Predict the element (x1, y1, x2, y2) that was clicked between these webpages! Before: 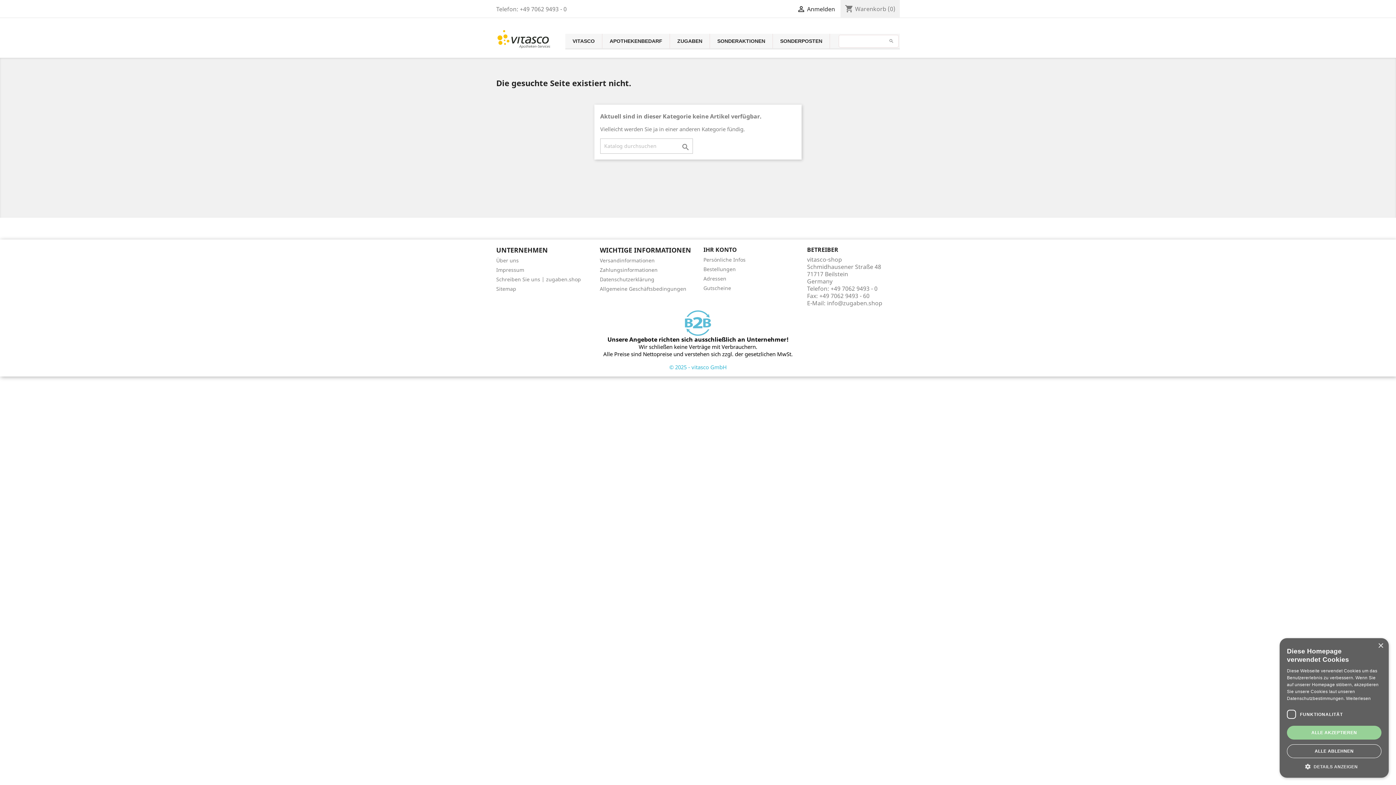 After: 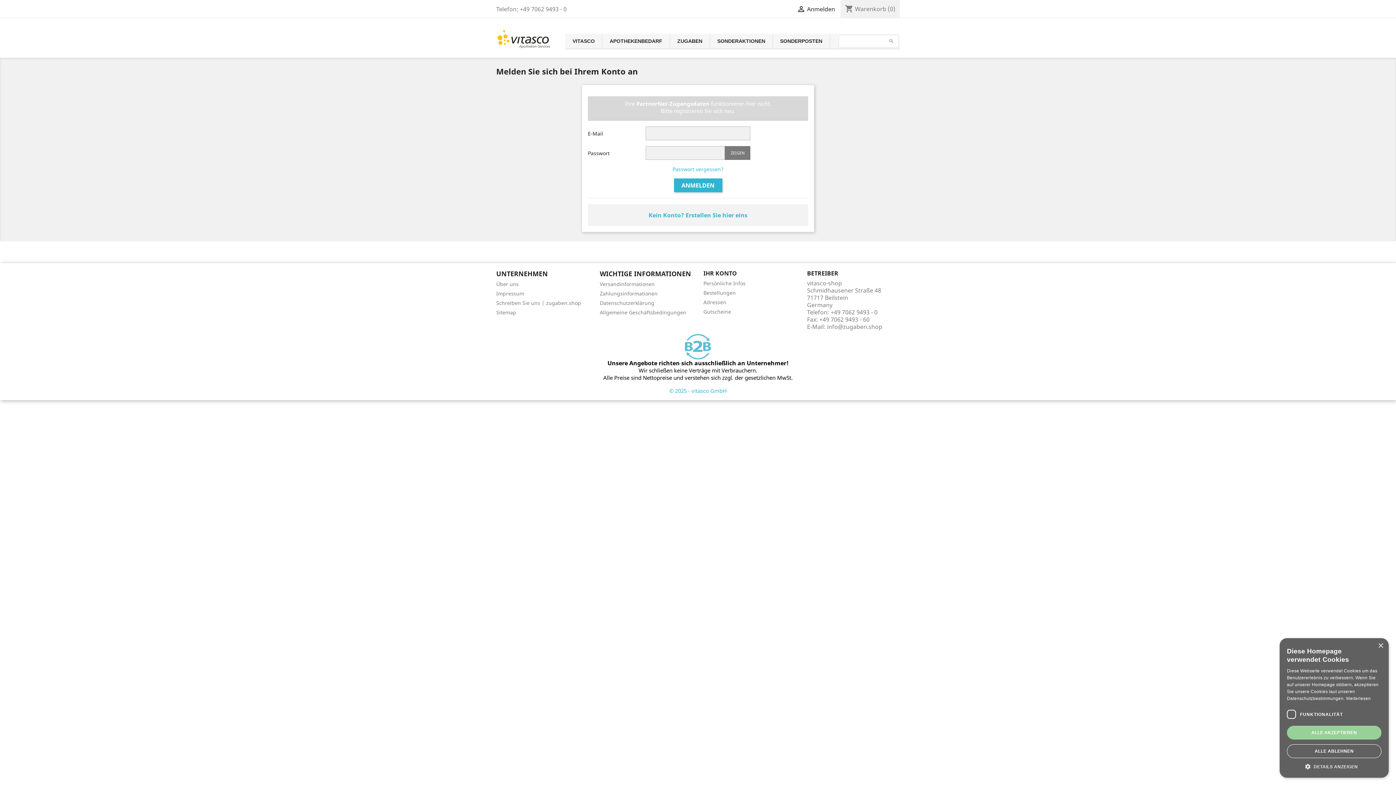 Action: label: IHR KONTO bbox: (703, 245, 737, 253)